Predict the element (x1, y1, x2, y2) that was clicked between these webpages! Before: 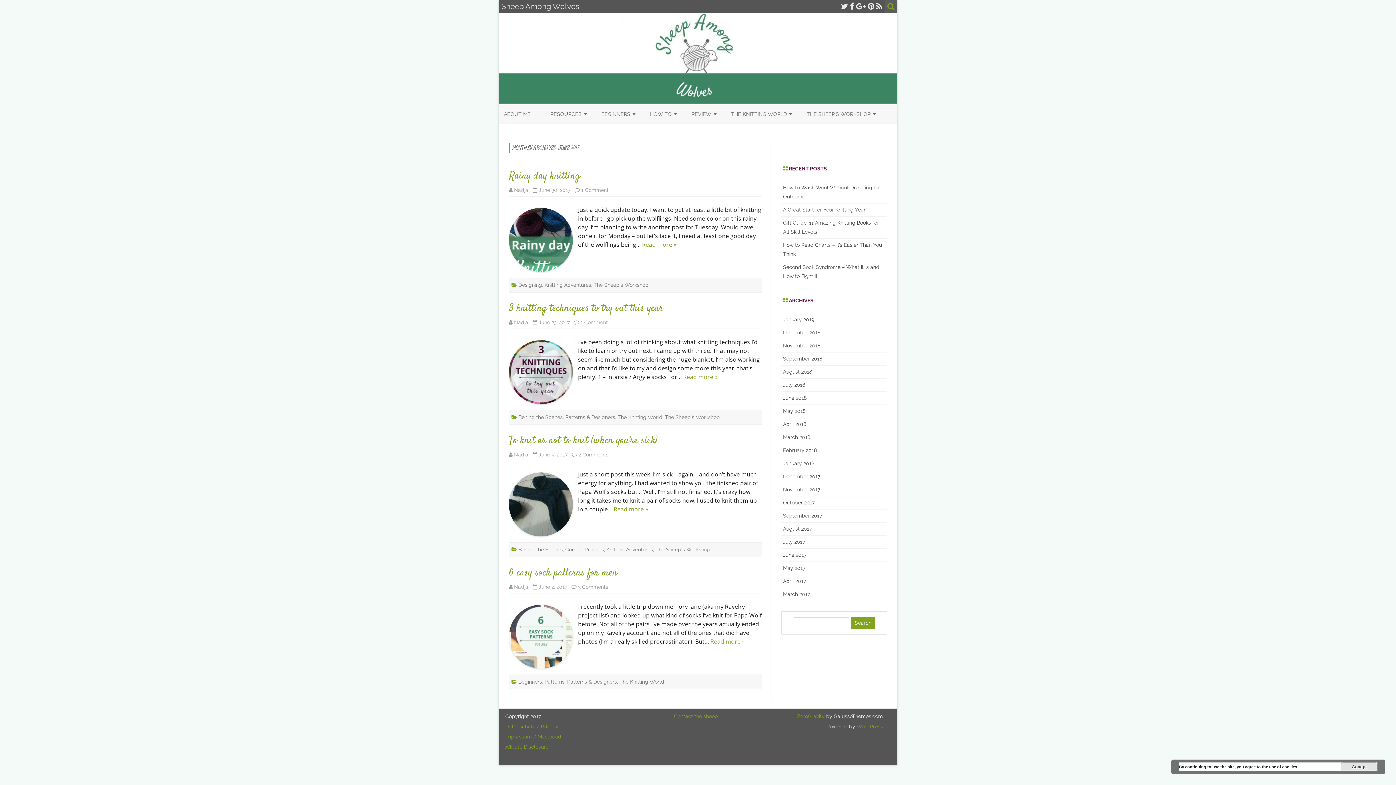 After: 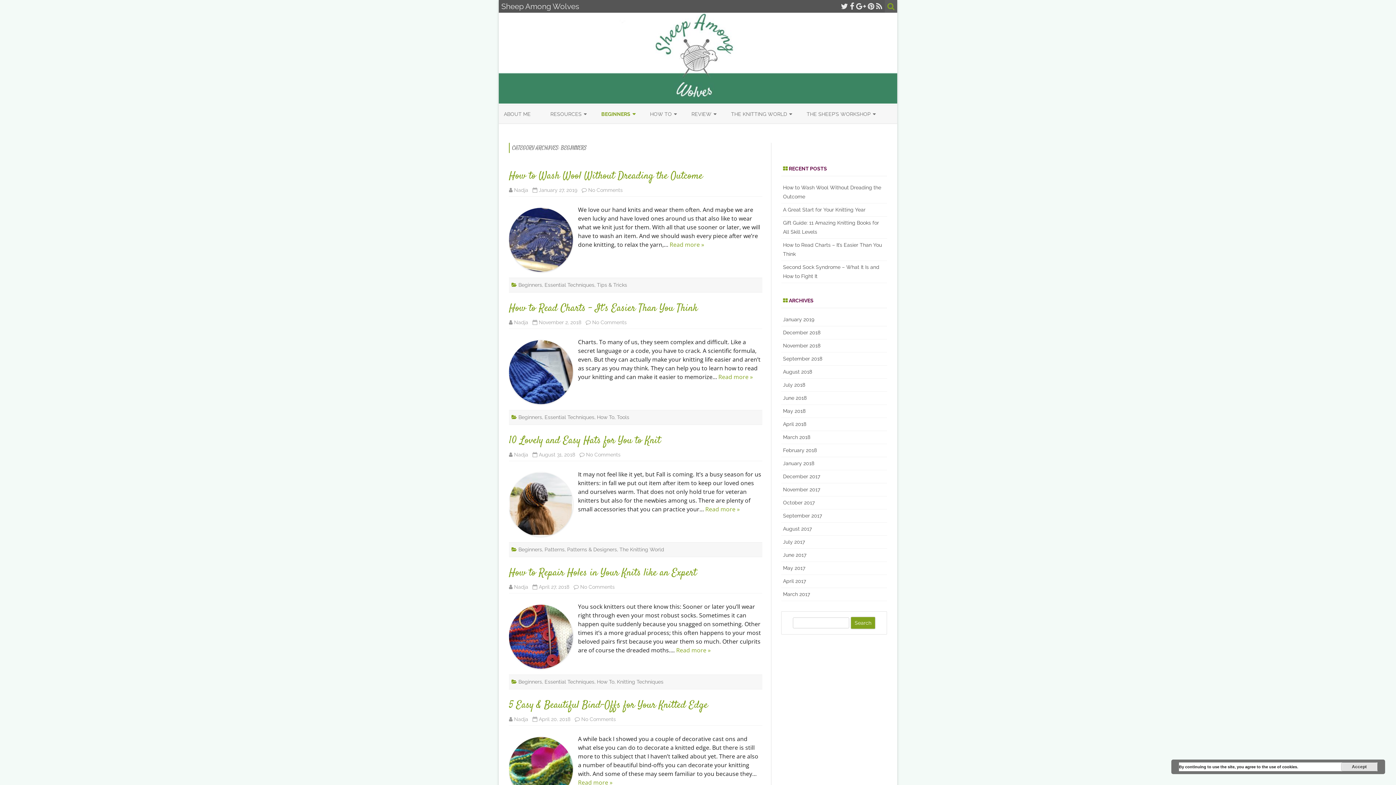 Action: label: BEGINNERS bbox: (601, 105, 630, 123)